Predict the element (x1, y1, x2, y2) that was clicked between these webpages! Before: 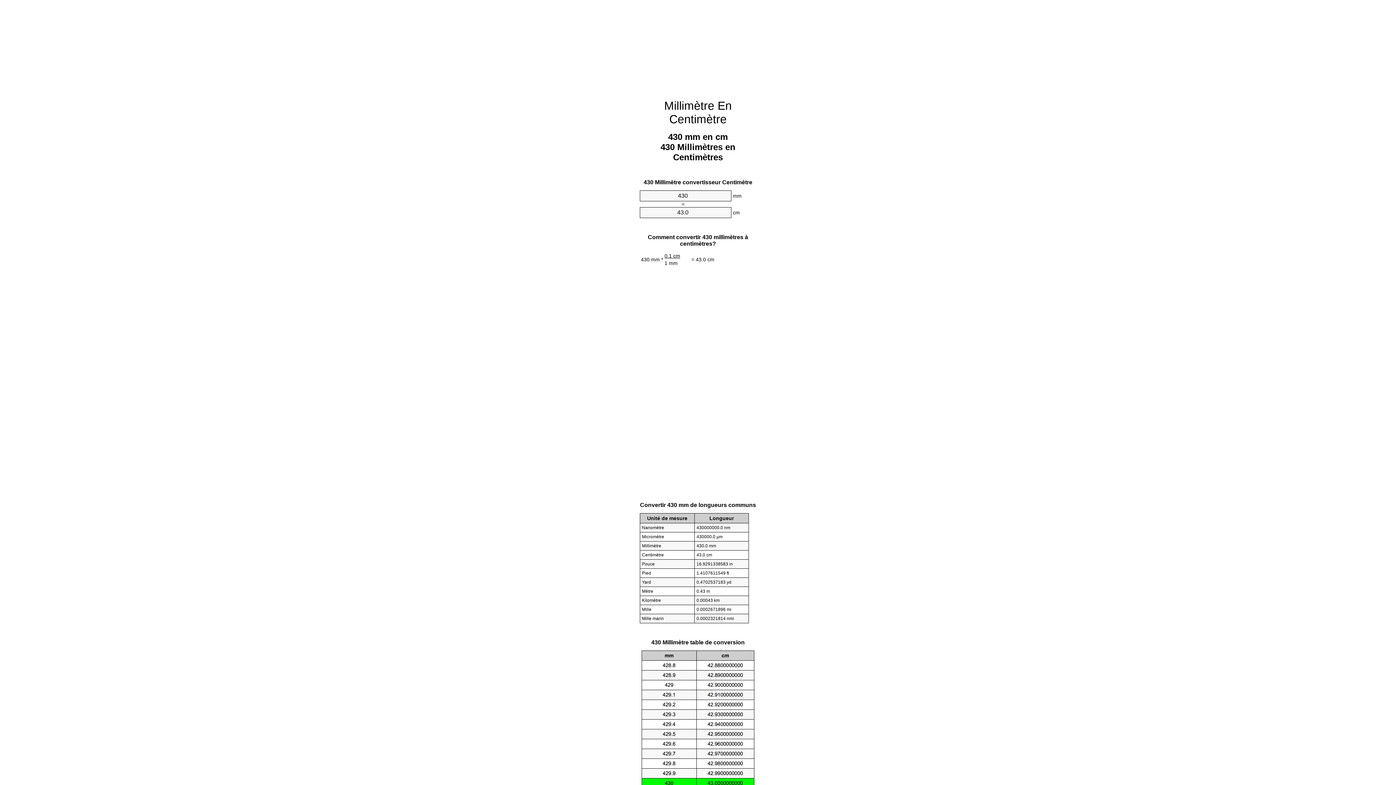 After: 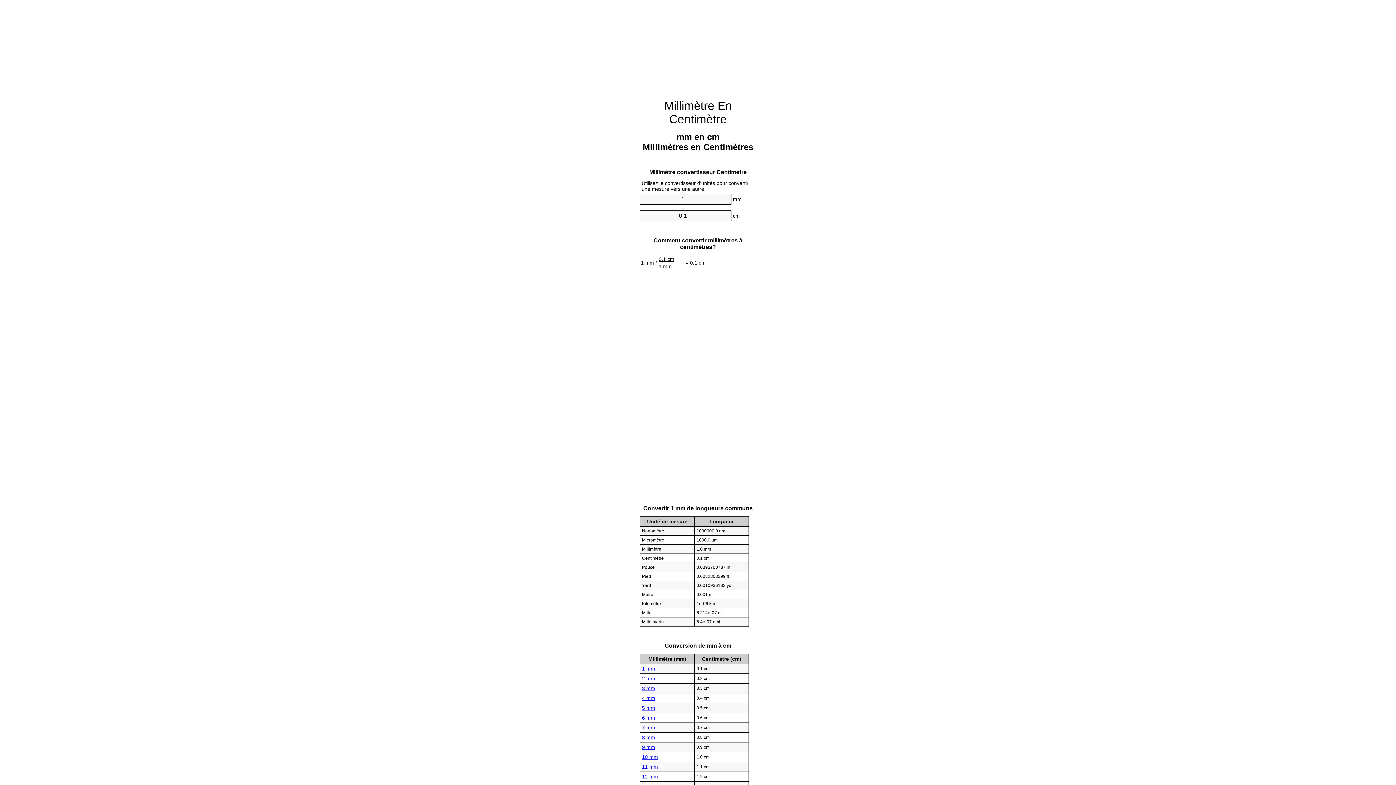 Action: bbox: (664, 99, 732, 125) label: Millimètre En Centimètre